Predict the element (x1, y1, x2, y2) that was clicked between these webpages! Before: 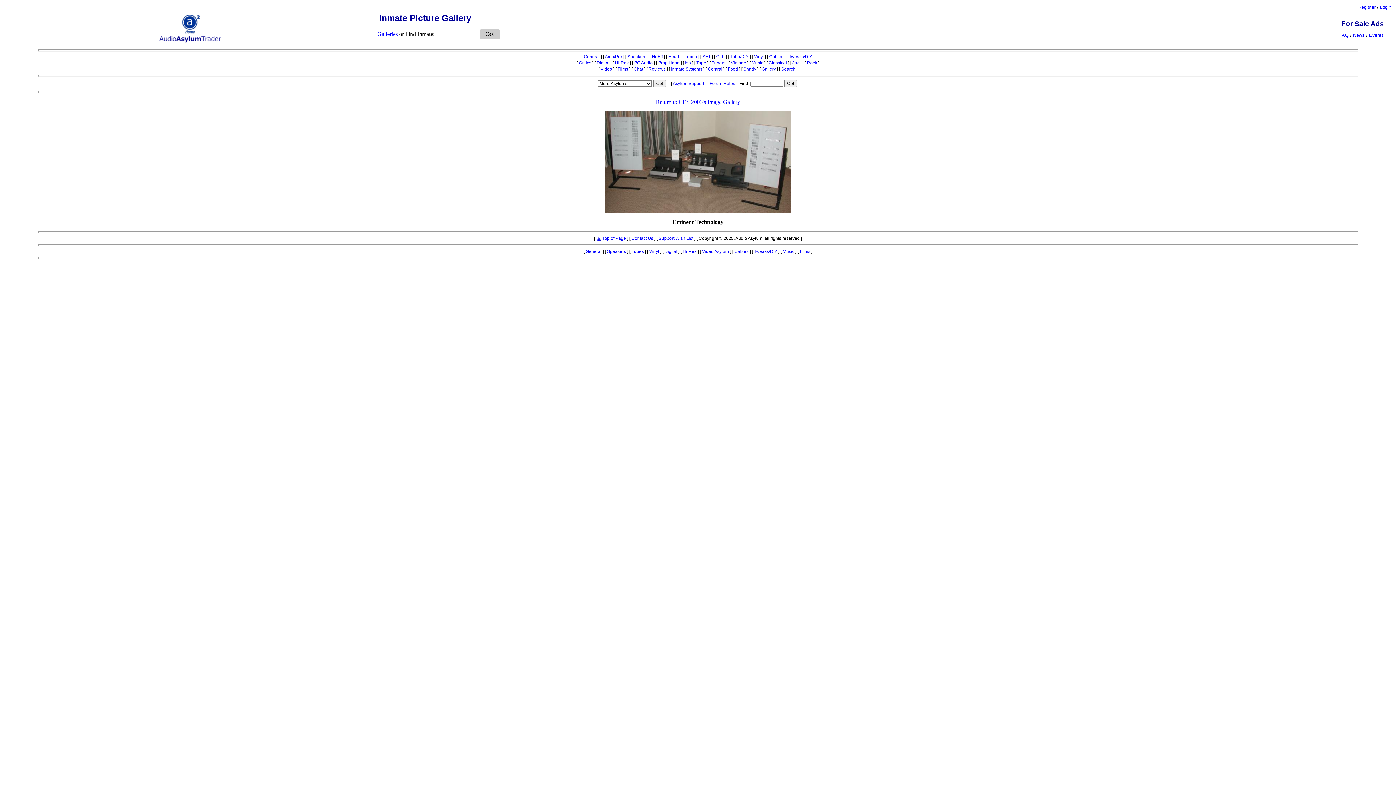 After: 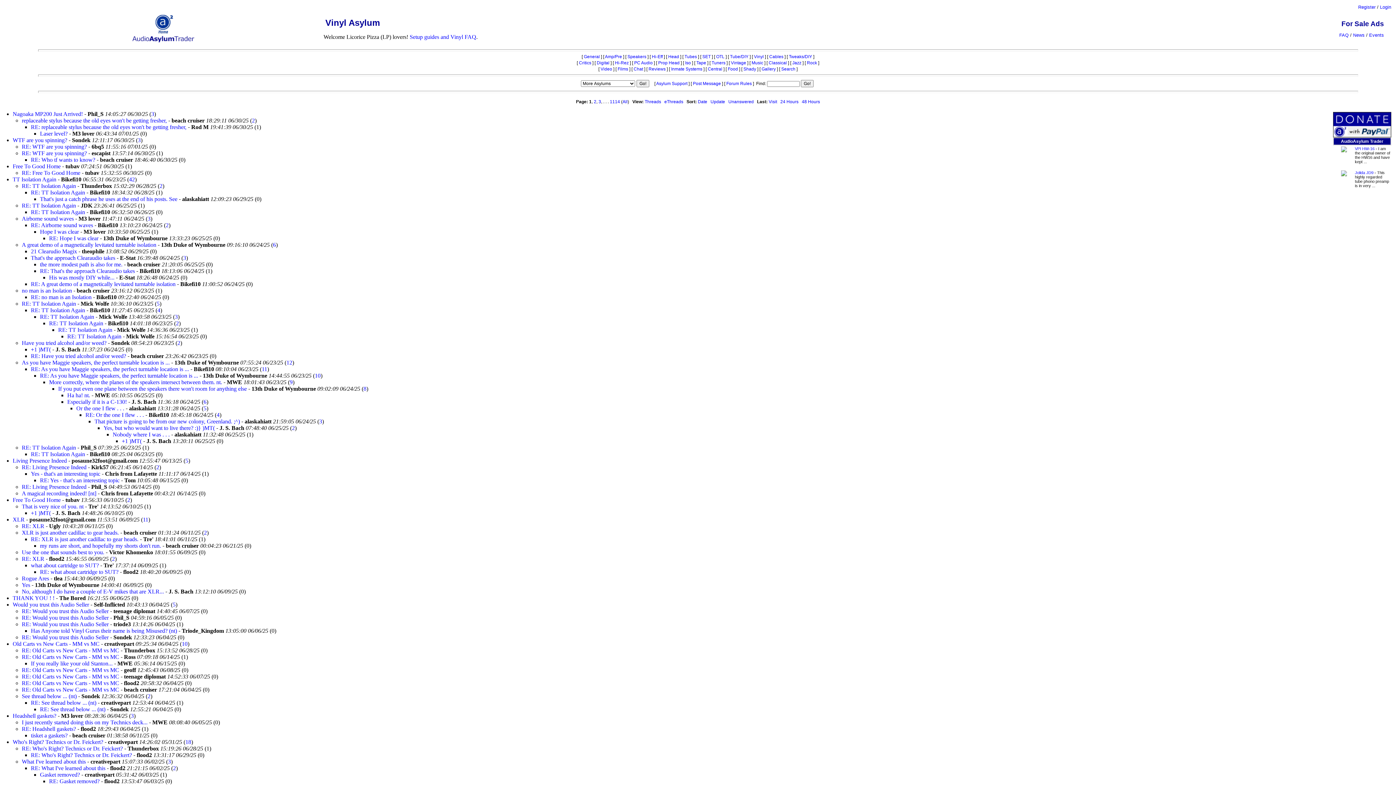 Action: bbox: (754, 54, 764, 59) label: Vinyl